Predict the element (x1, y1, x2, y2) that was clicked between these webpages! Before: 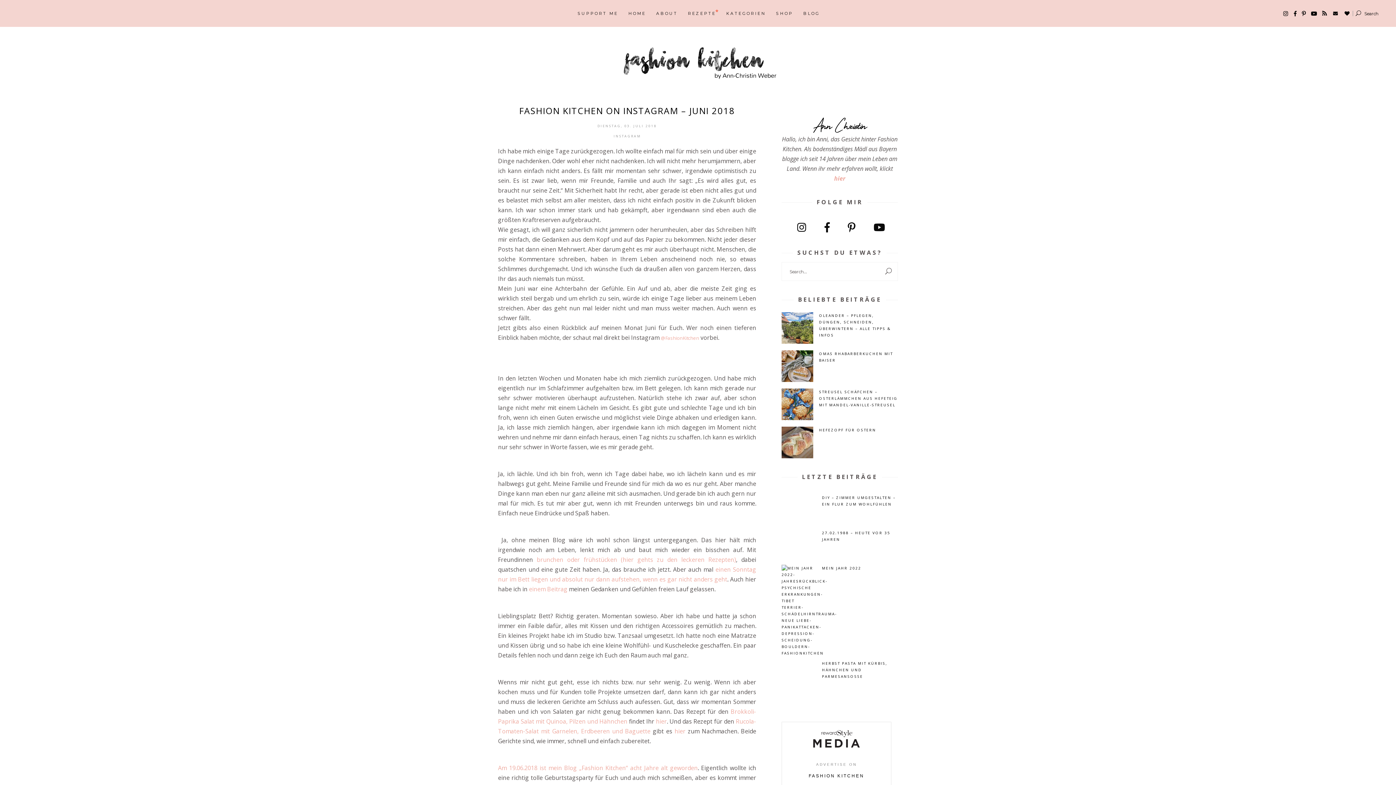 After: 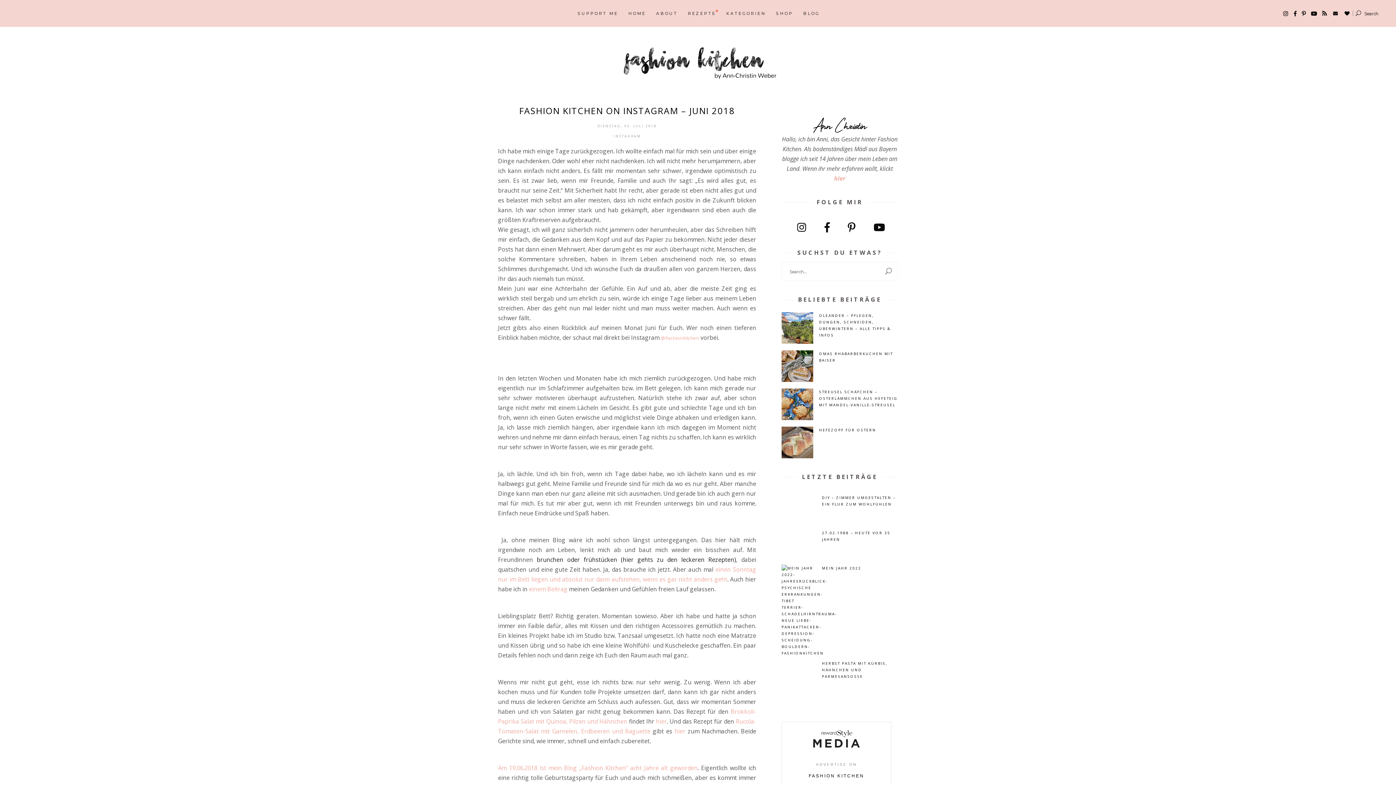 Action: bbox: (536, 556, 736, 564) label: brunchen oder frühstücken (hier gehts zu den leckeren Rezepten)